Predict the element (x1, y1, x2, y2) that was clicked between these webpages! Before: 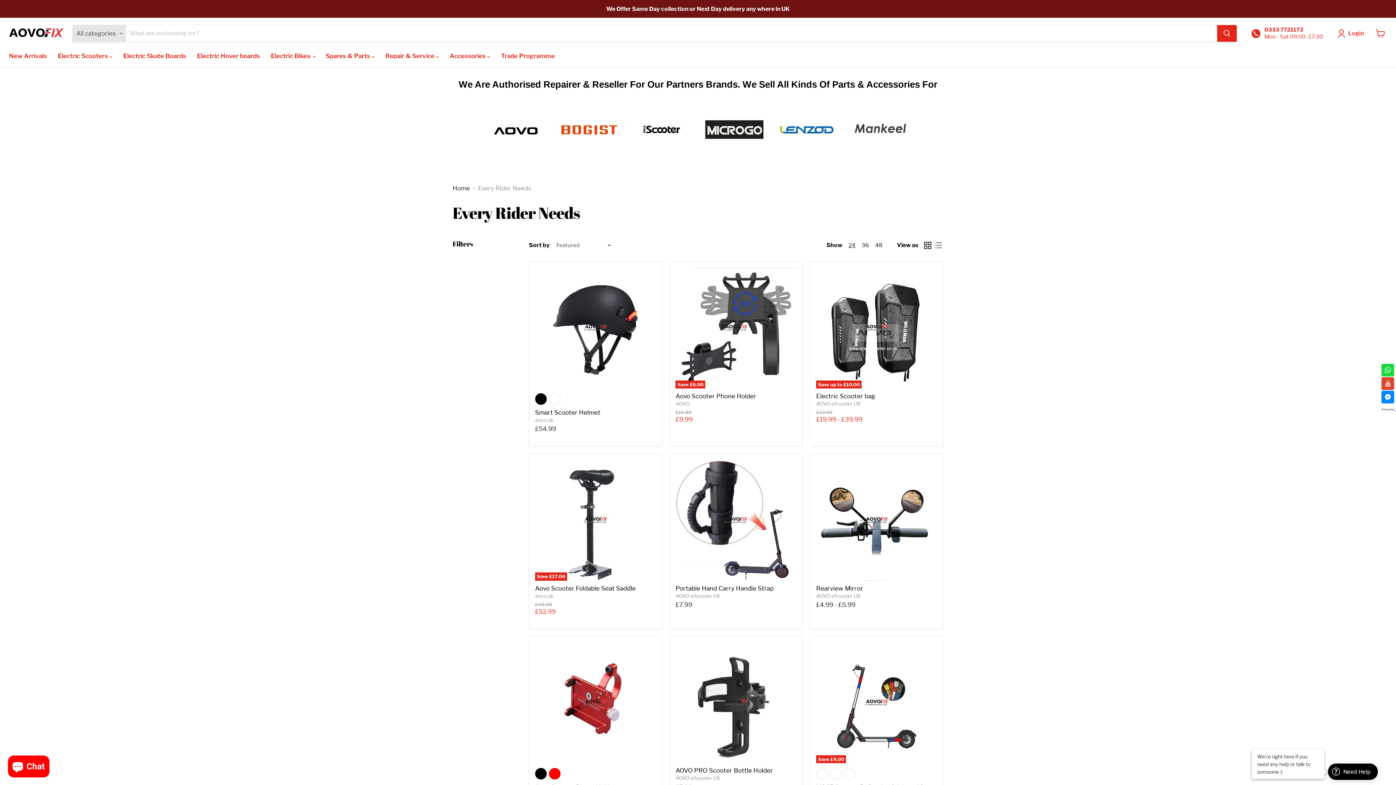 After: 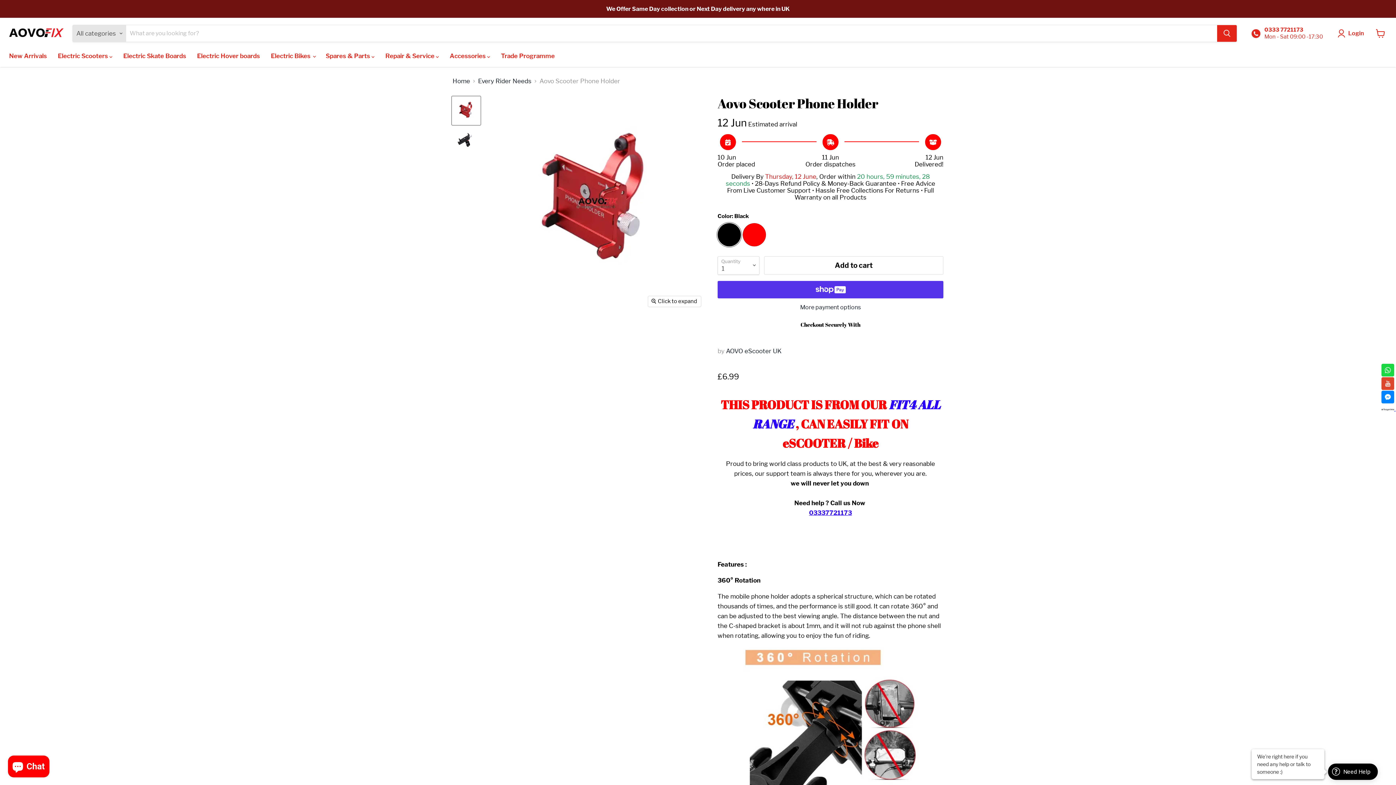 Action: bbox: (535, 642, 656, 763)